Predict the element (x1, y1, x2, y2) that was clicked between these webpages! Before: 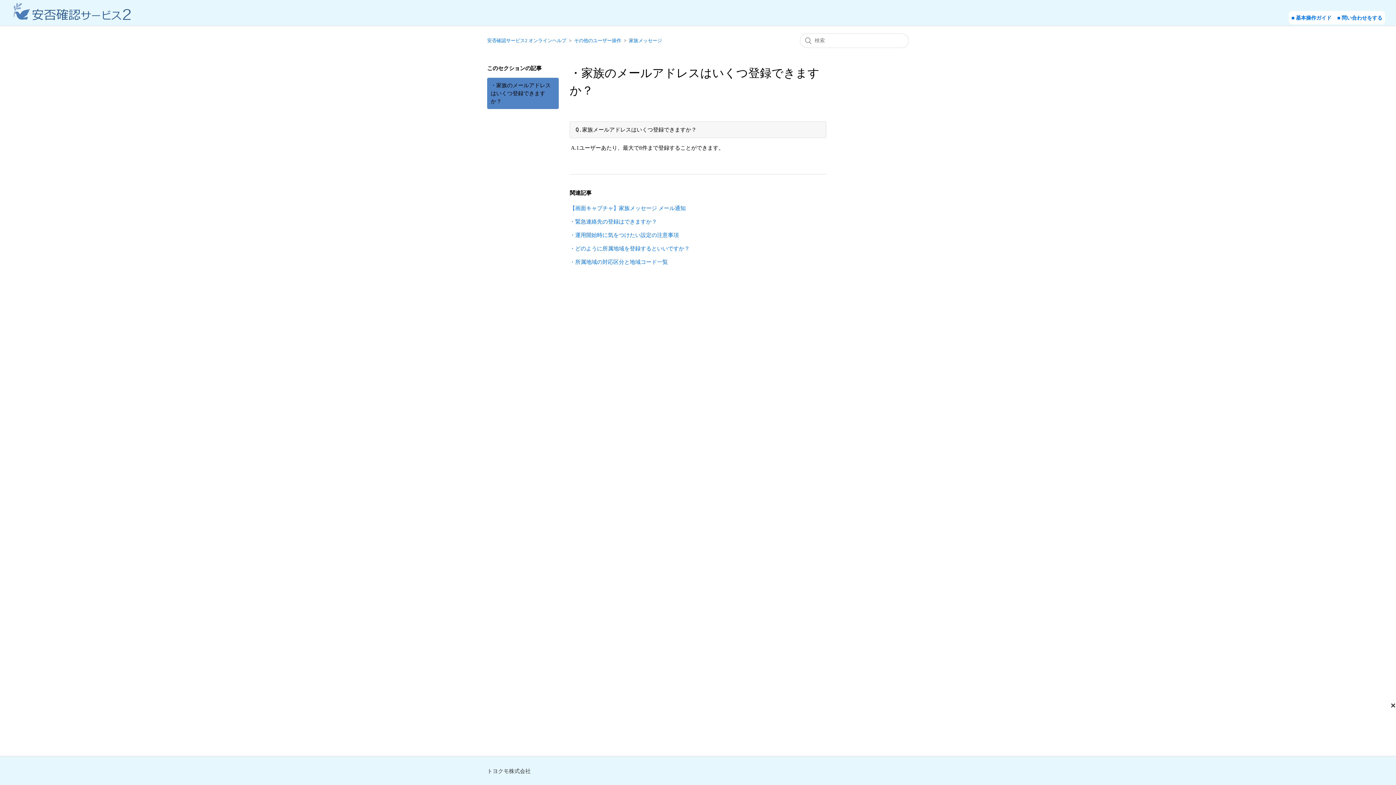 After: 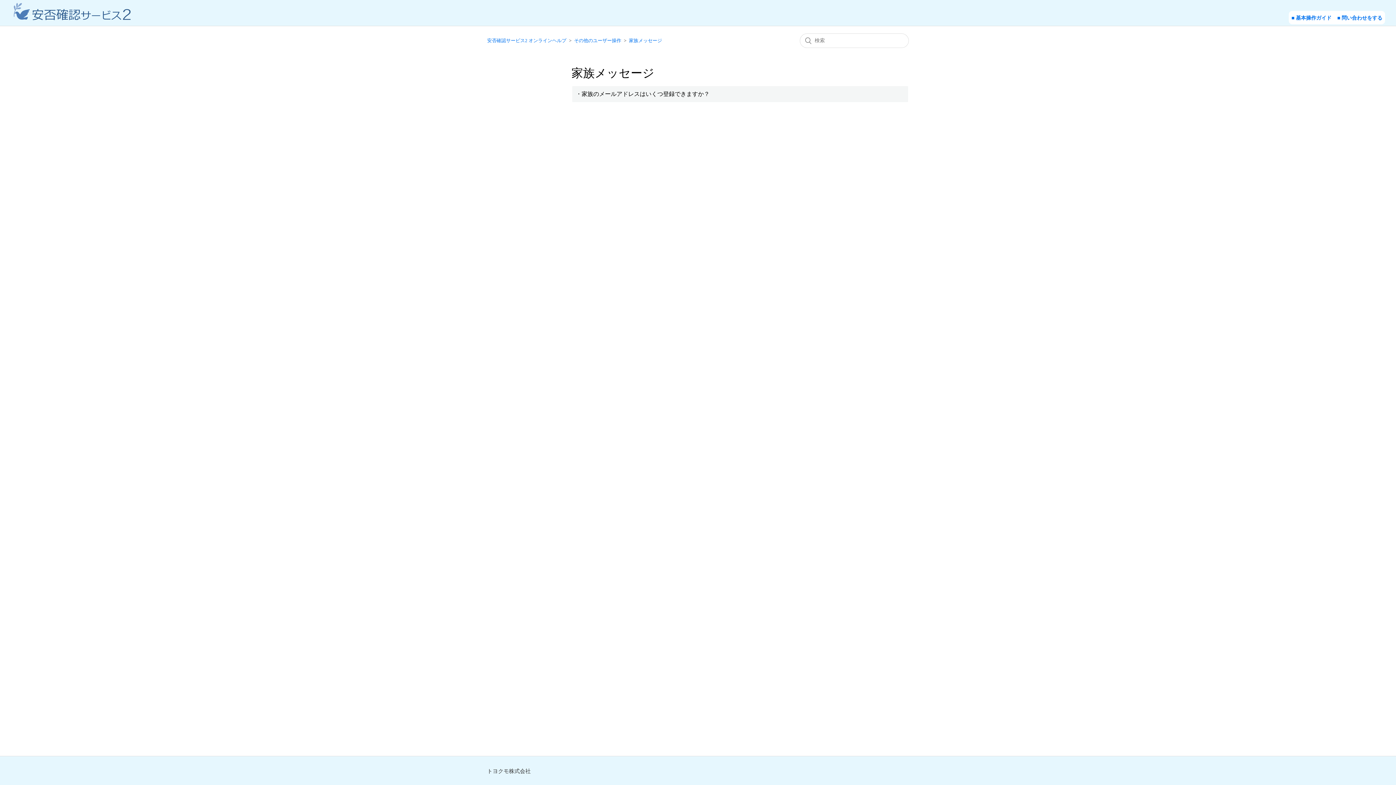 Action: bbox: (629, 37, 662, 43) label: 家族メッセージ